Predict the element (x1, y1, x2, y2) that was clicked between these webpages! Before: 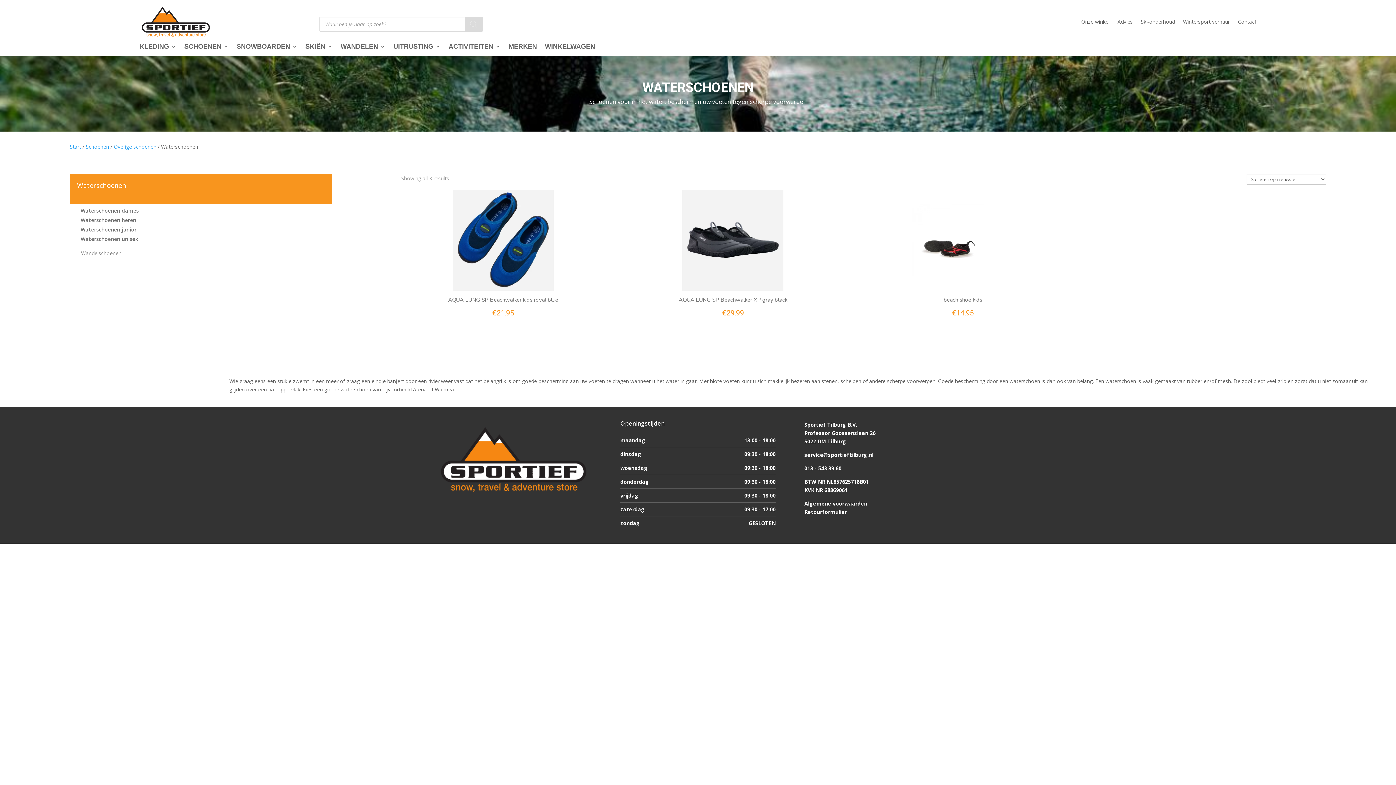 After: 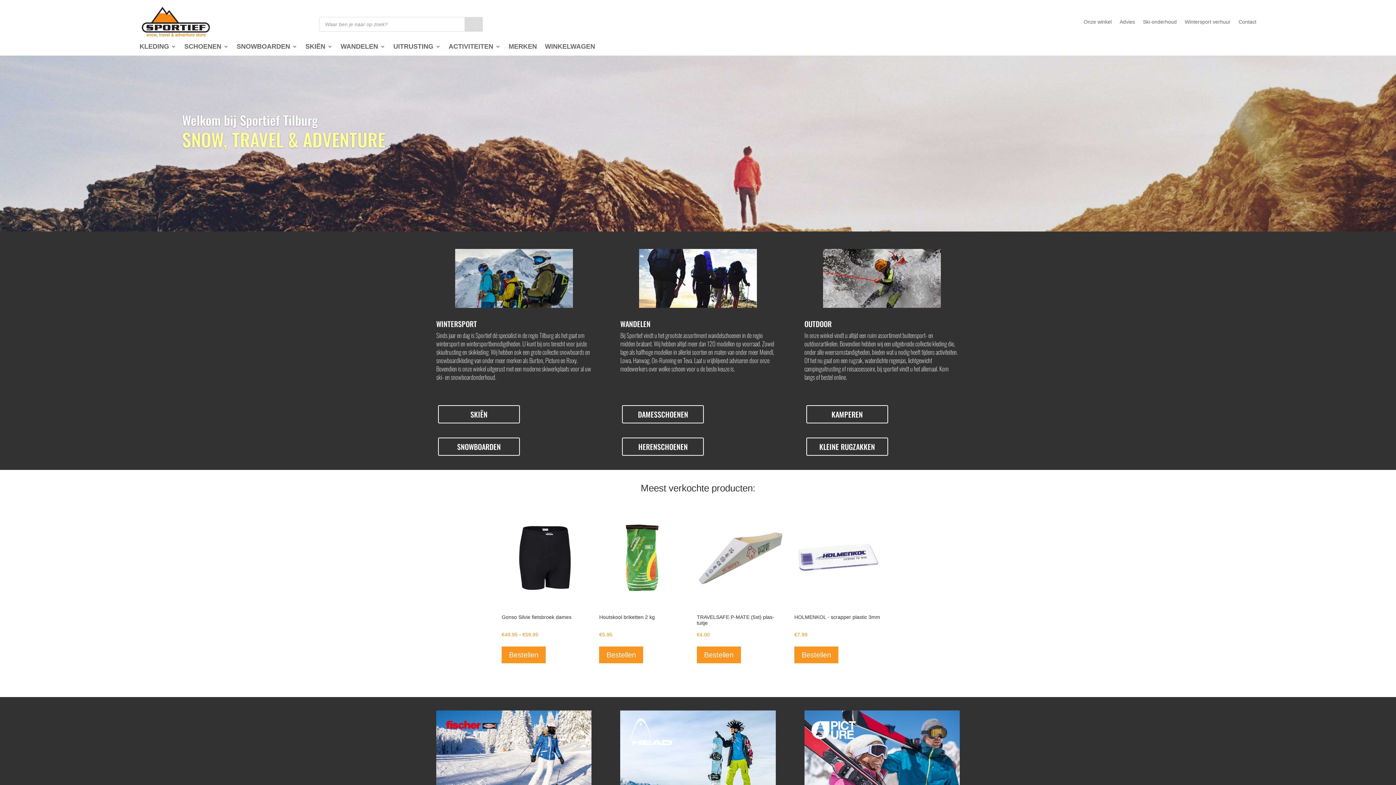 Action: bbox: (69, 143, 81, 150) label: Start